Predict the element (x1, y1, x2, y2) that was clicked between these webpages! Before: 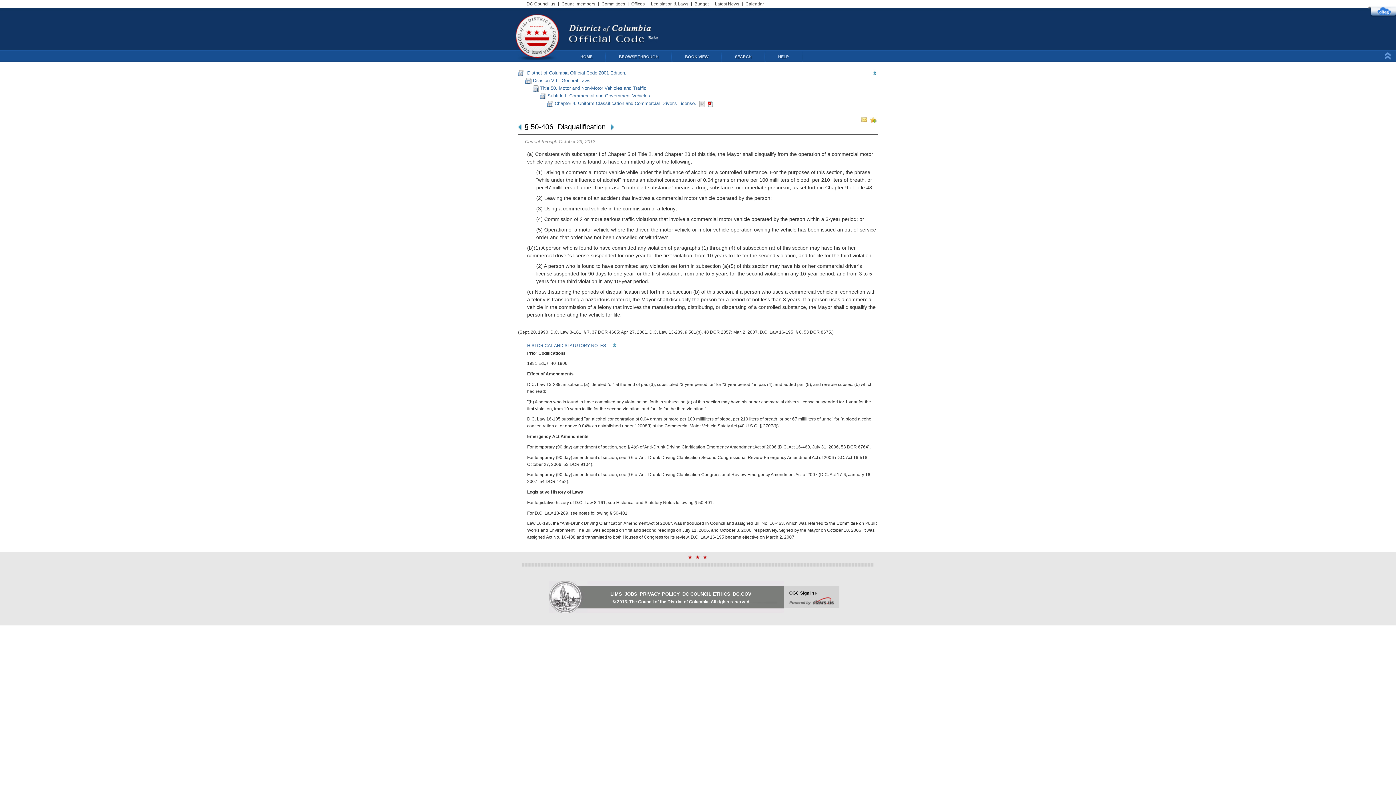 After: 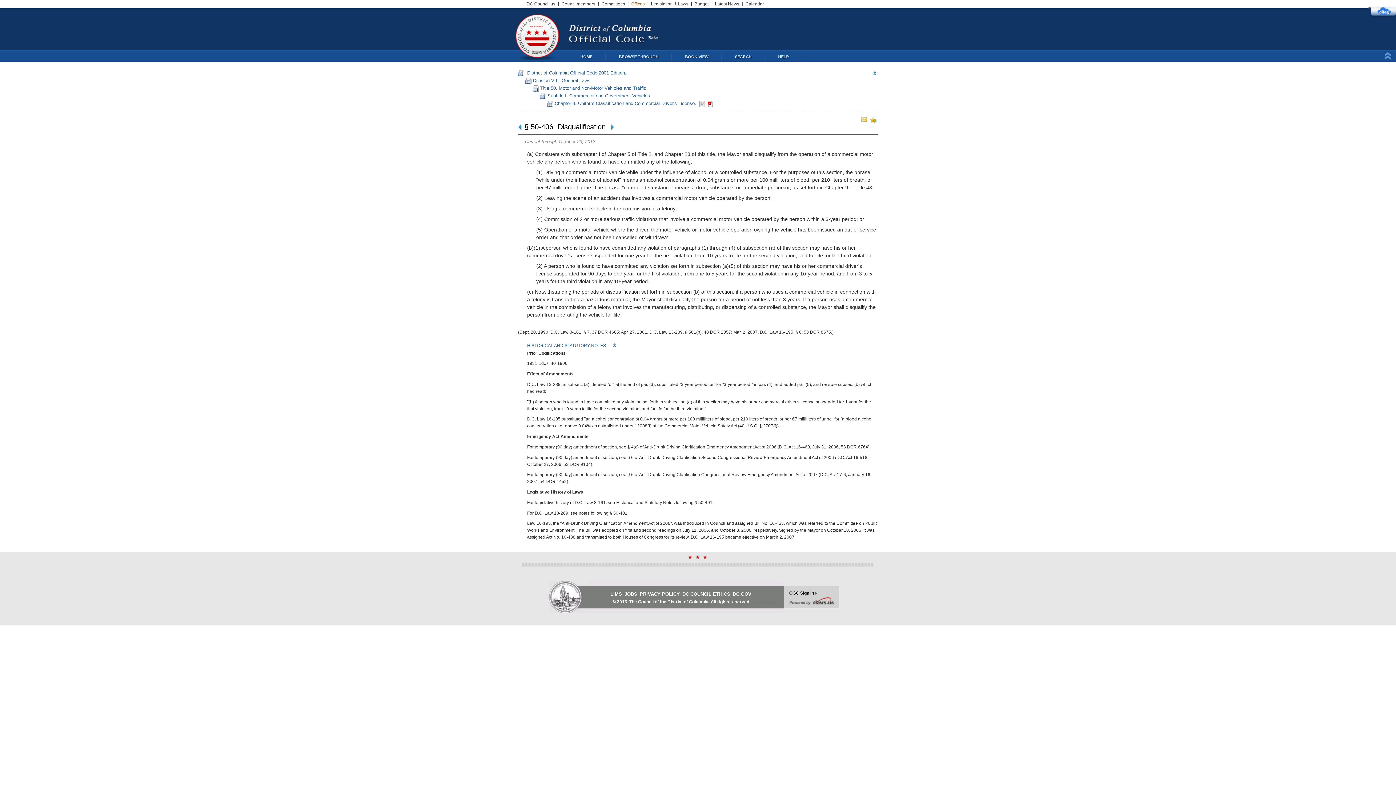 Action: label: Offices bbox: (631, 1, 644, 6)